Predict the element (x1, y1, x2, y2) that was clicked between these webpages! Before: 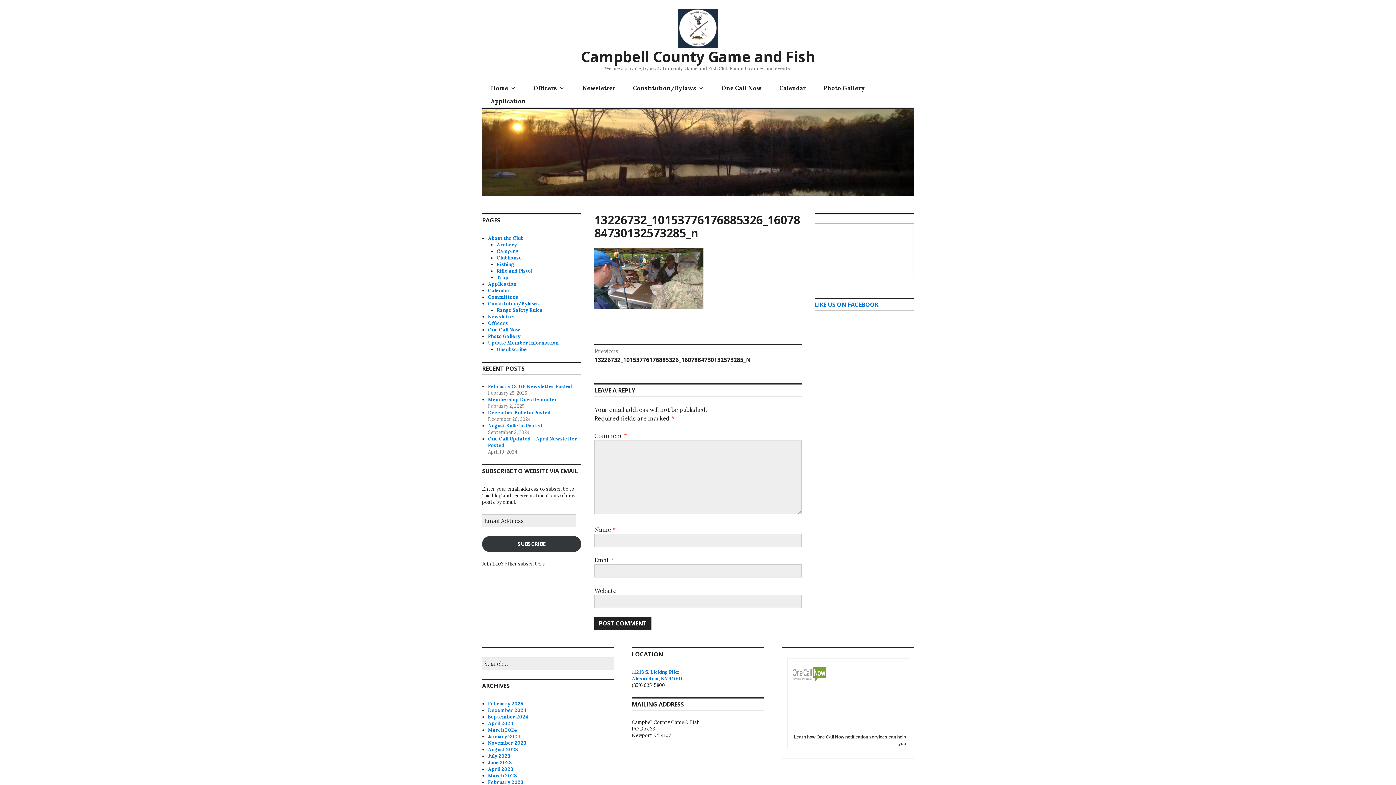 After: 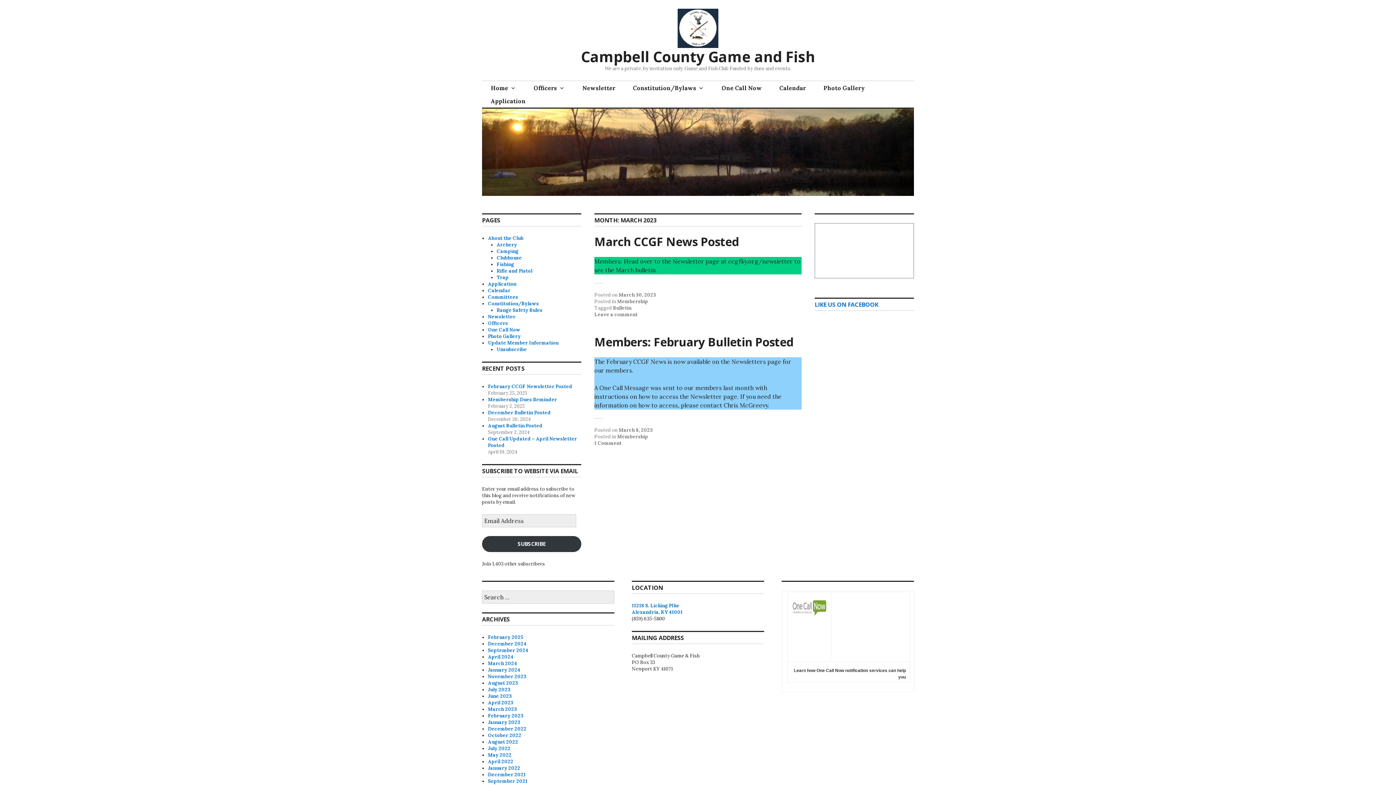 Action: label: March 2023 bbox: (488, 773, 517, 779)